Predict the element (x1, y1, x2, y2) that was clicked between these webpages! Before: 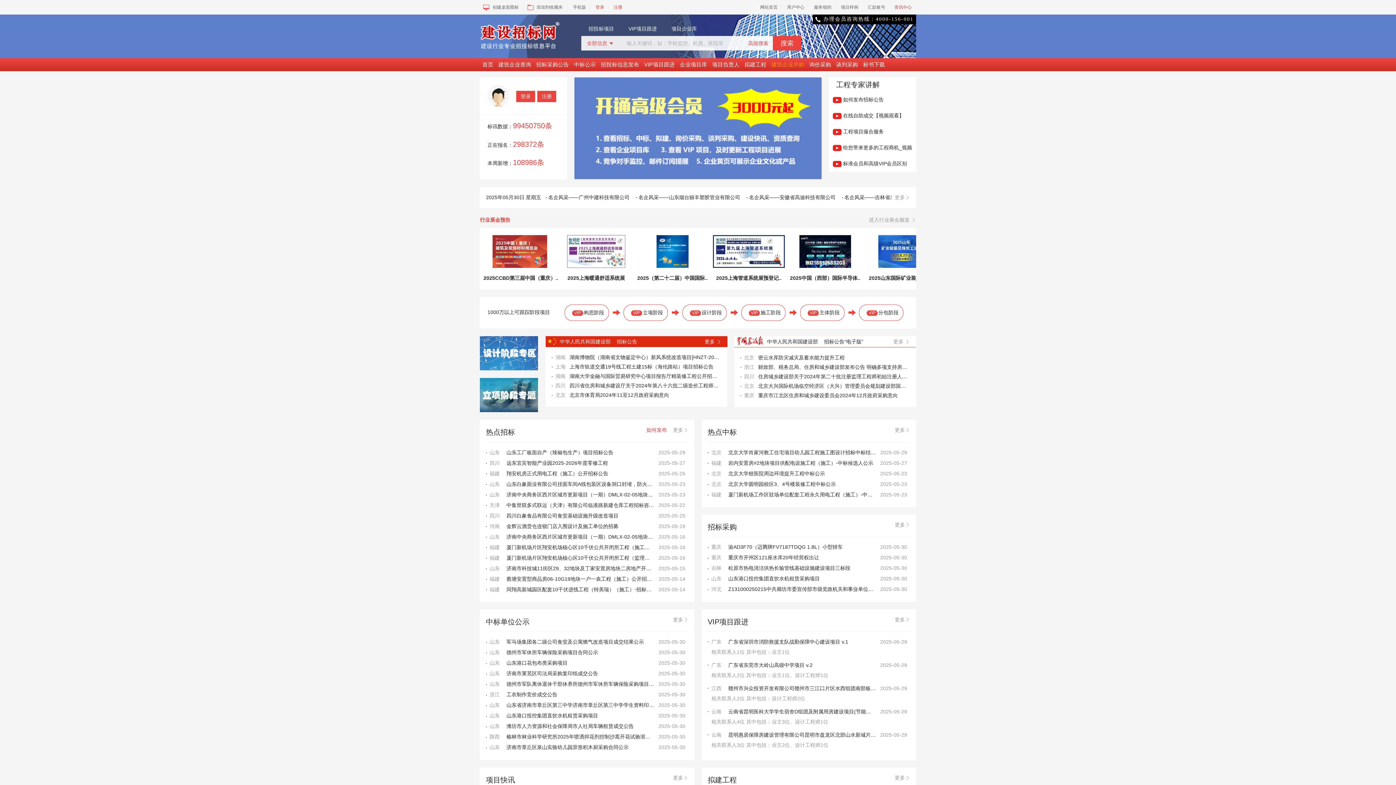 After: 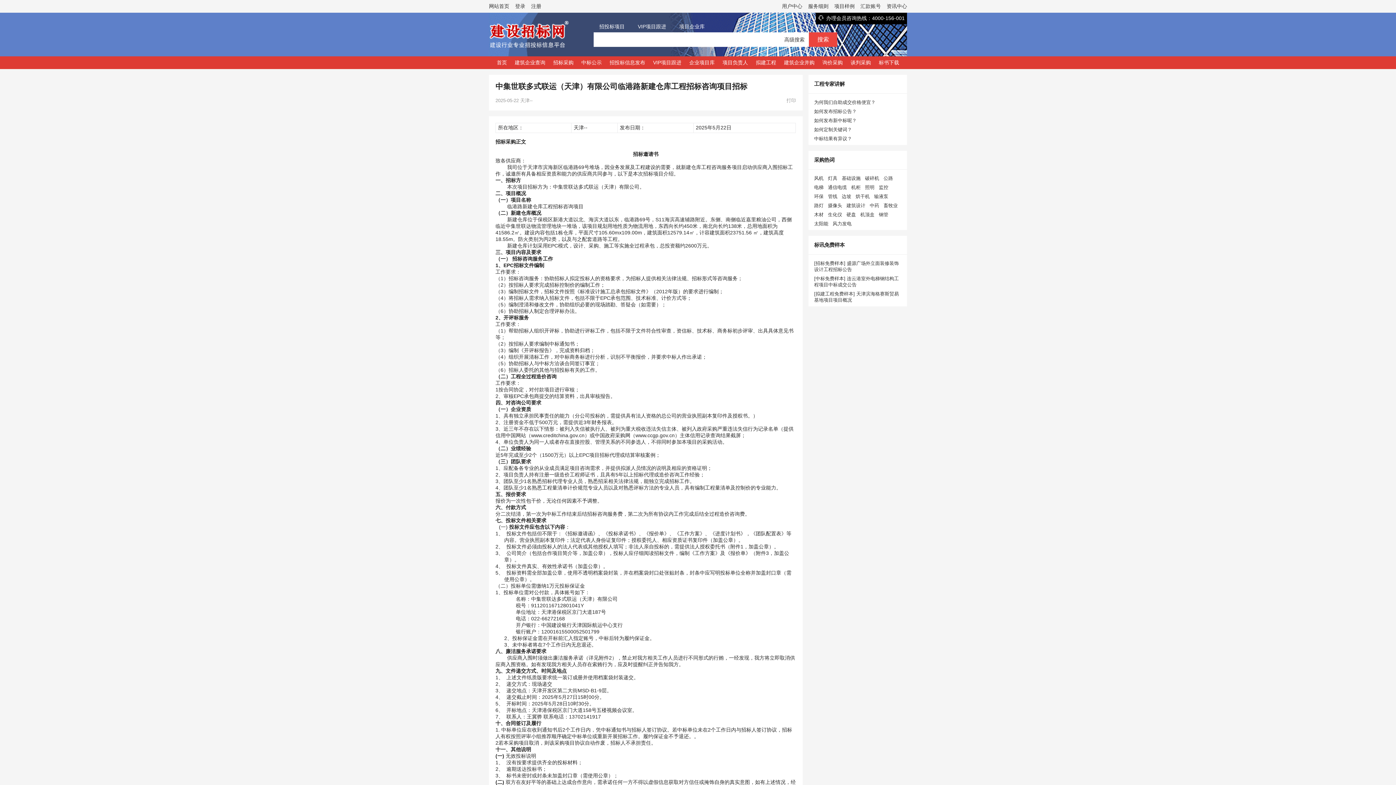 Action: bbox: (489, 501, 692, 509) label: 天津
中集世联多式联运（天津）有限公司临港路新建仓库工程招标咨询项目招标
2025-05-22